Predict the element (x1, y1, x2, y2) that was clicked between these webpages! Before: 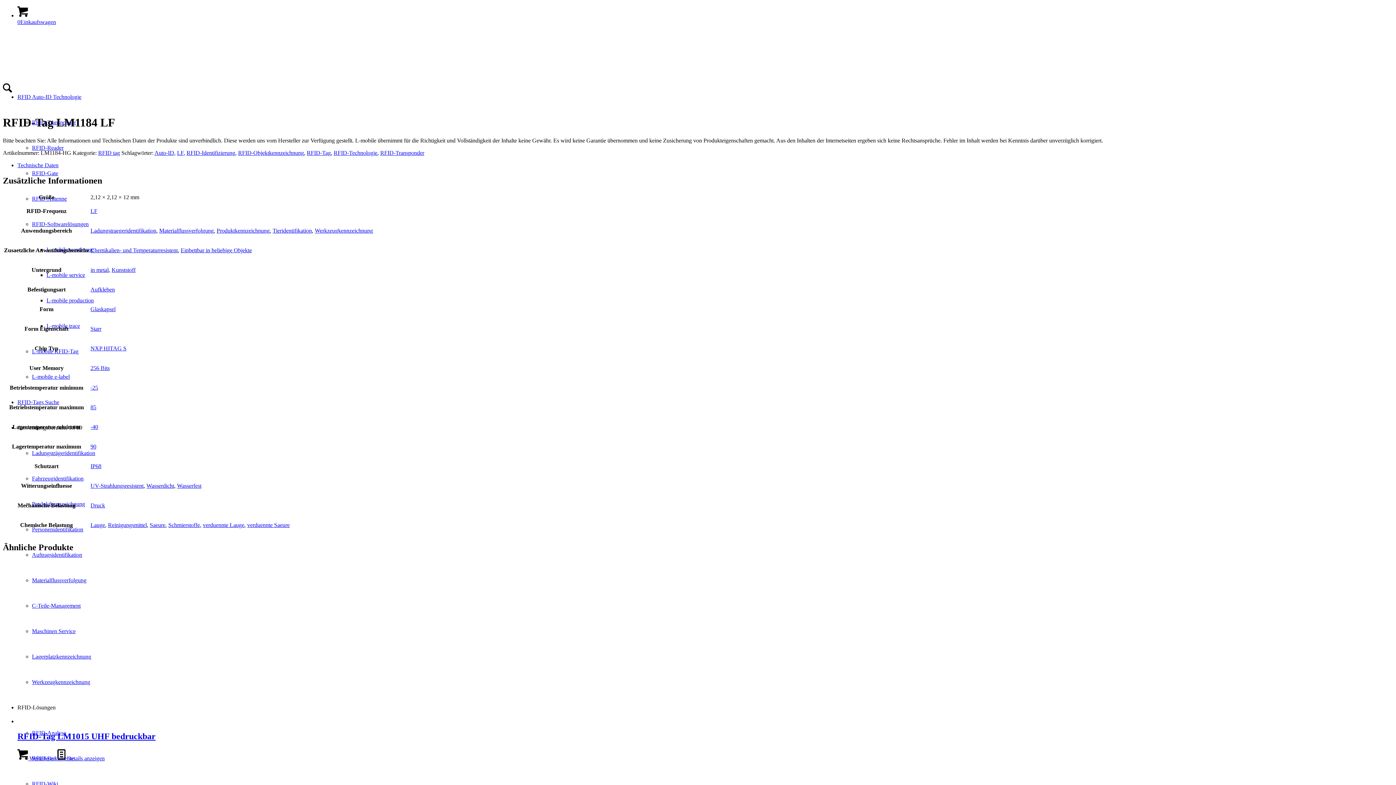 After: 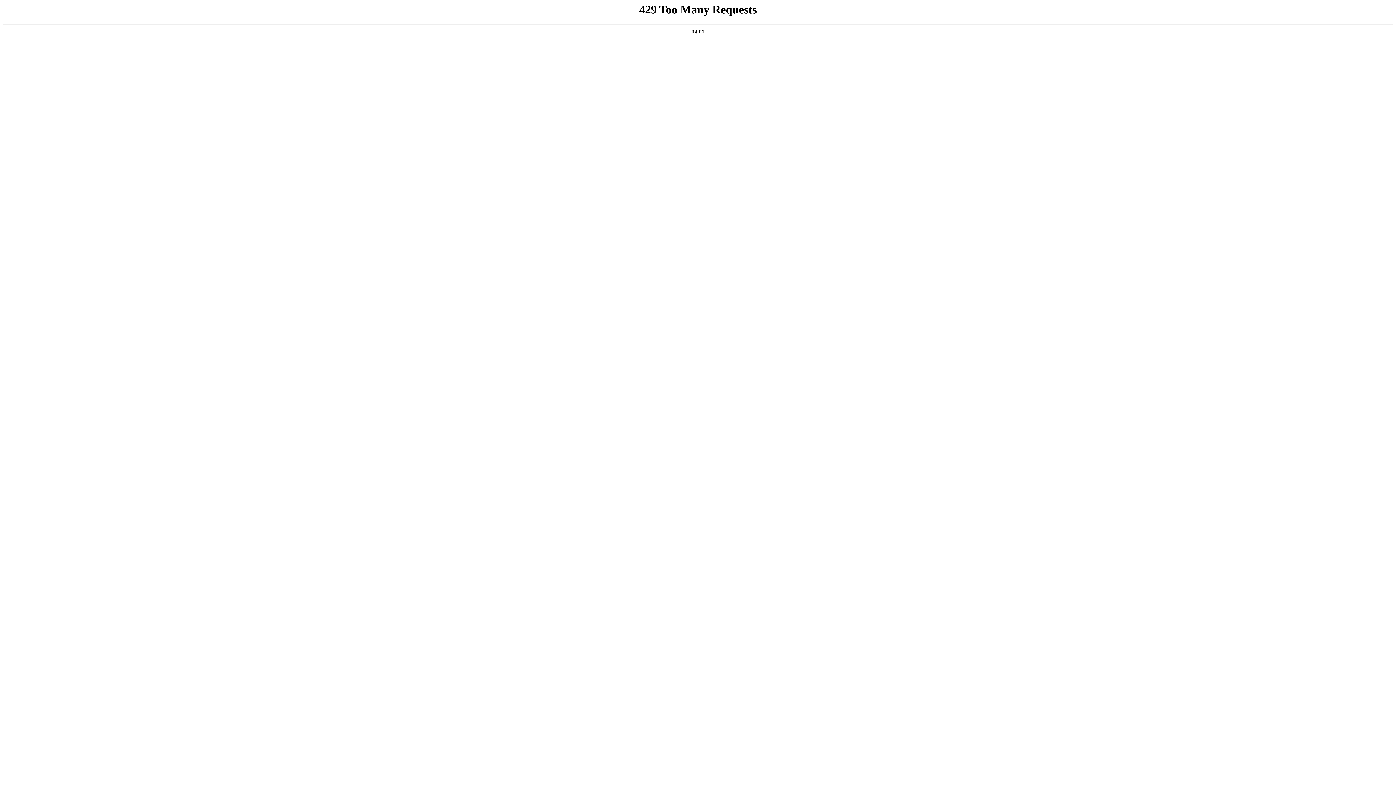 Action: label: Produktkennzeichnung bbox: (216, 227, 269, 233)